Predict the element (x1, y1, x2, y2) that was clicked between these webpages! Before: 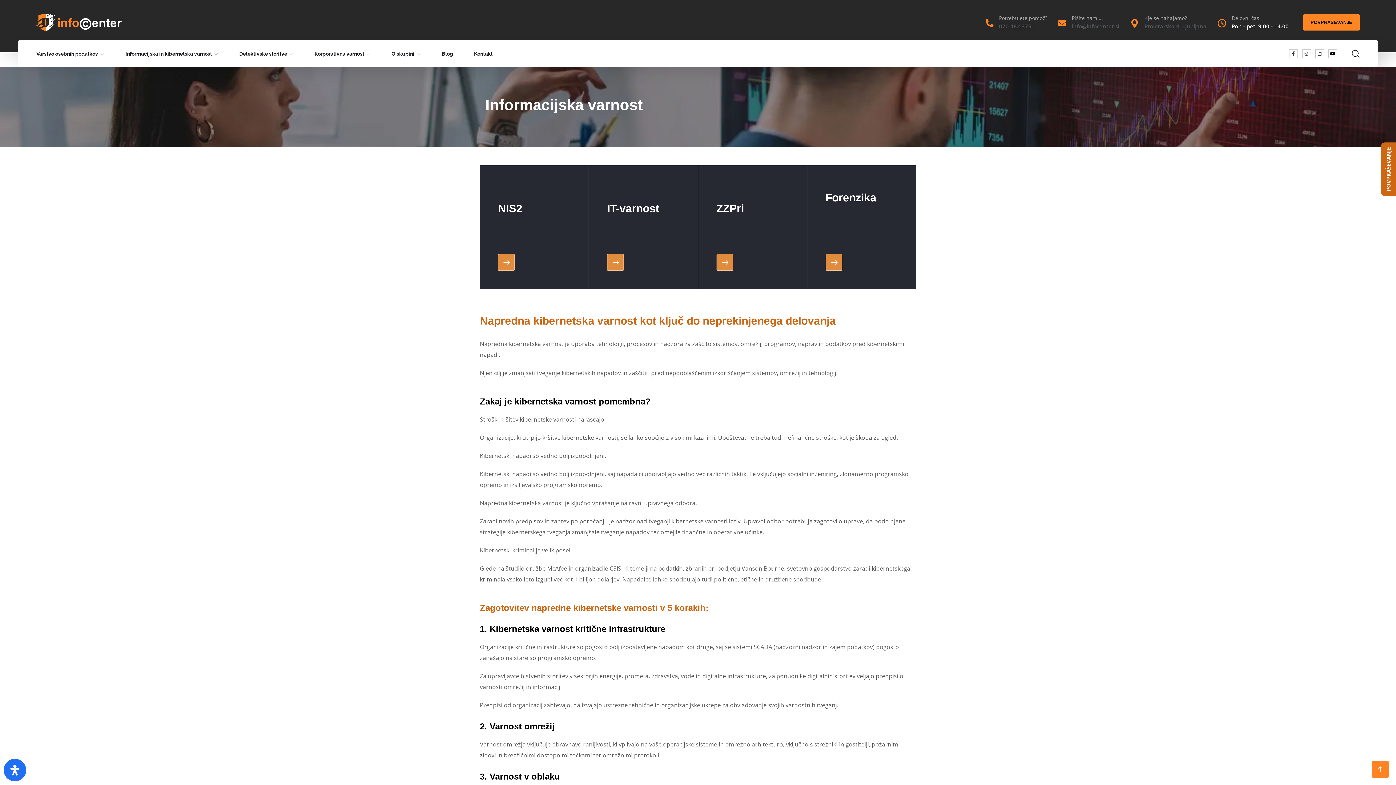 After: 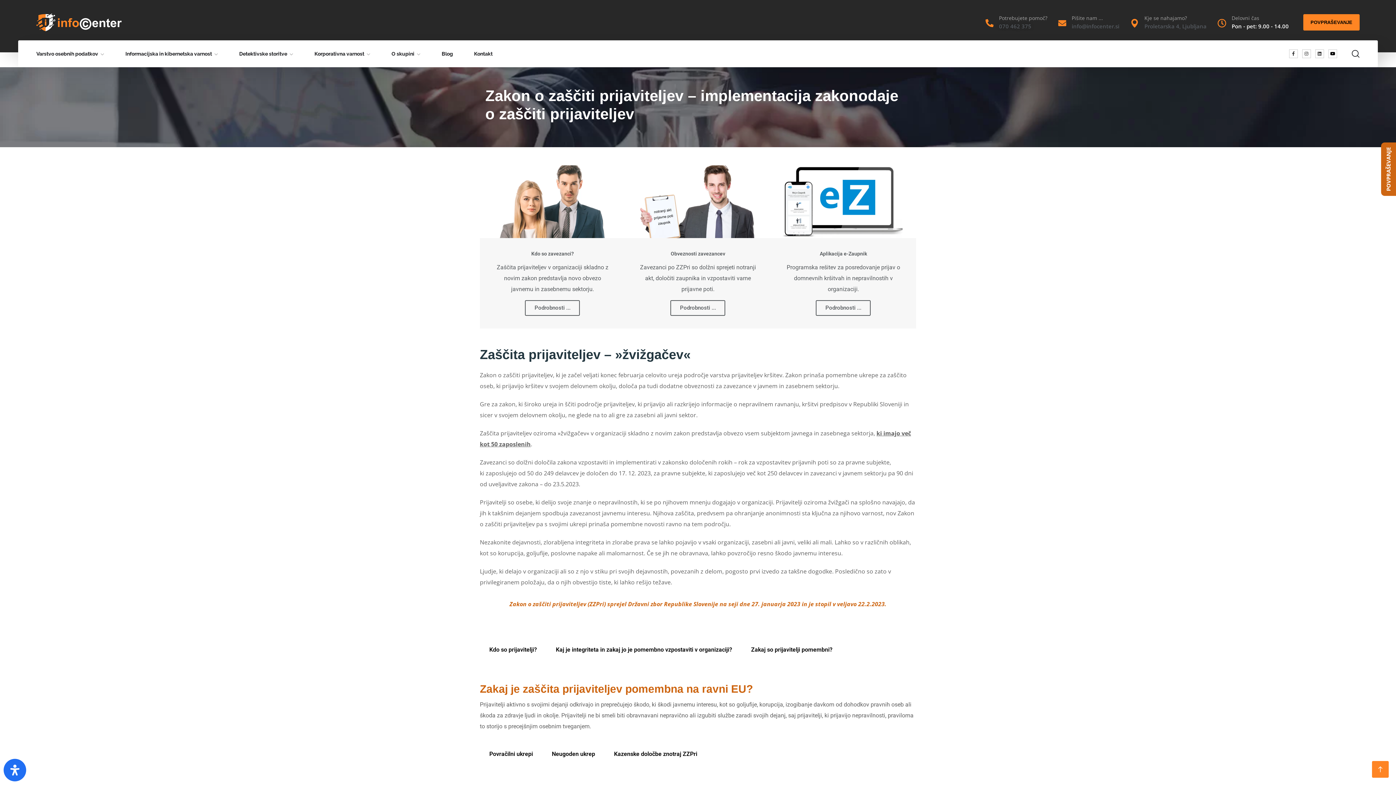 Action: bbox: (716, 254, 733, 270) label: PODROBNOSTI